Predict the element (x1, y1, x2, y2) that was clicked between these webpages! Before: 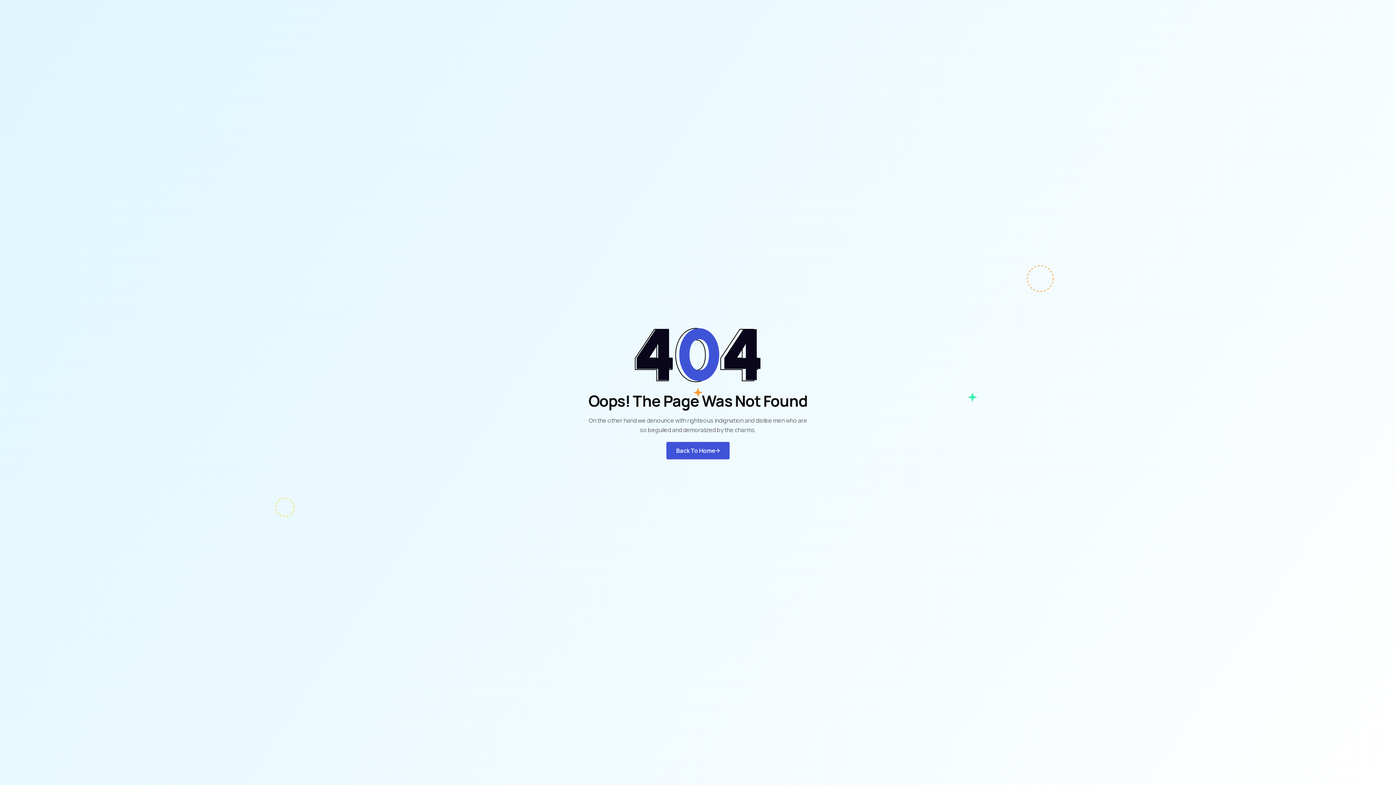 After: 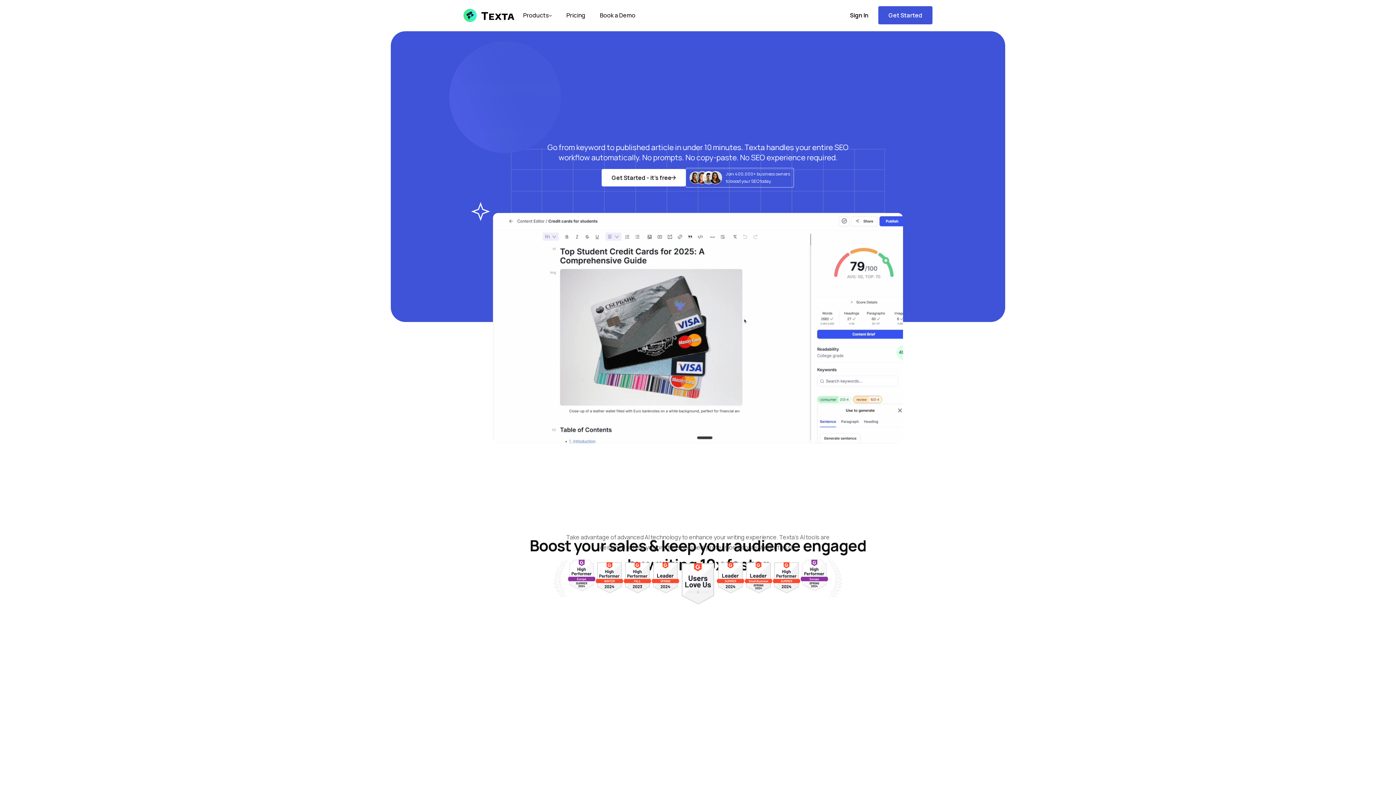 Action: label: Back To Home
Back To Home bbox: (666, 442, 729, 459)